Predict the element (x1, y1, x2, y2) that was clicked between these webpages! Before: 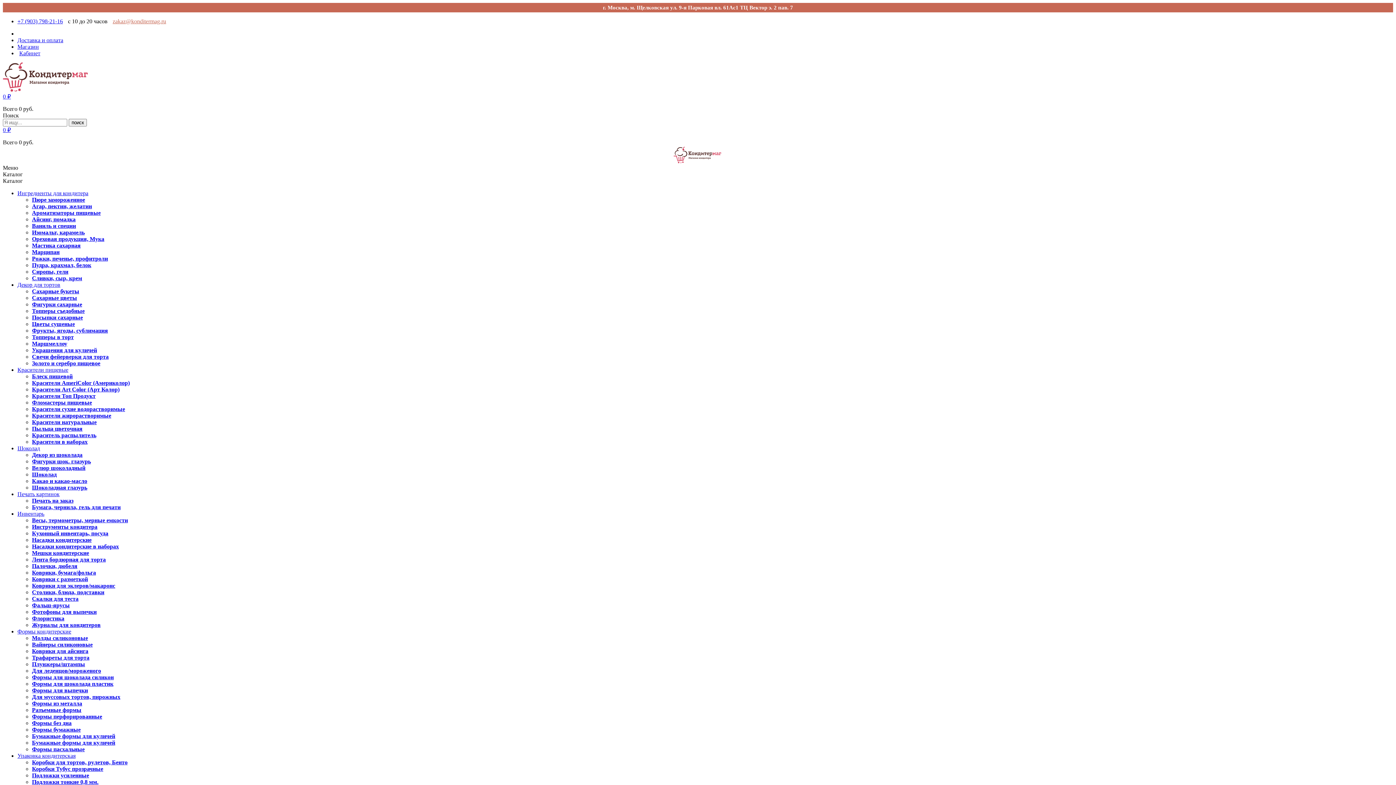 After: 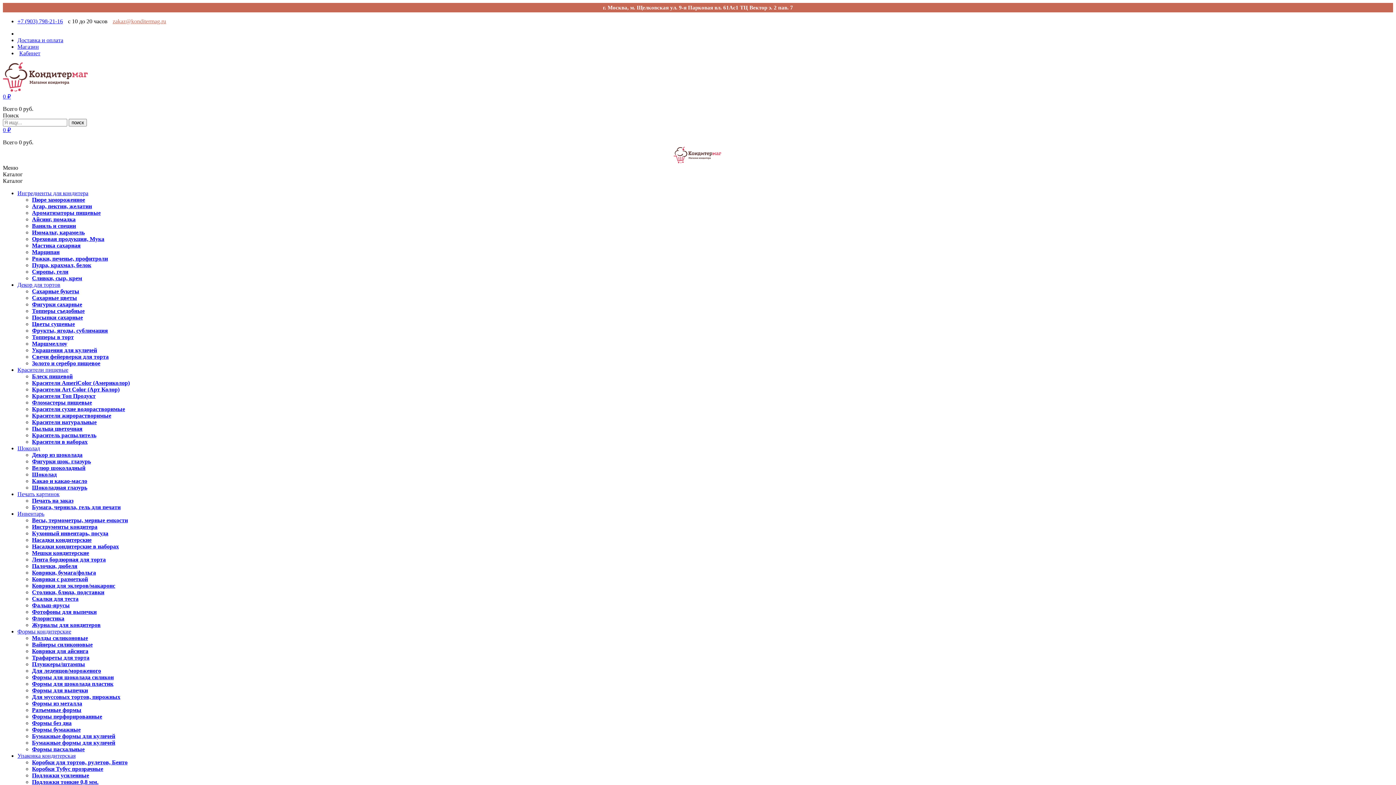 Action: bbox: (32, 537, 91, 543) label: Насадки кондитерские